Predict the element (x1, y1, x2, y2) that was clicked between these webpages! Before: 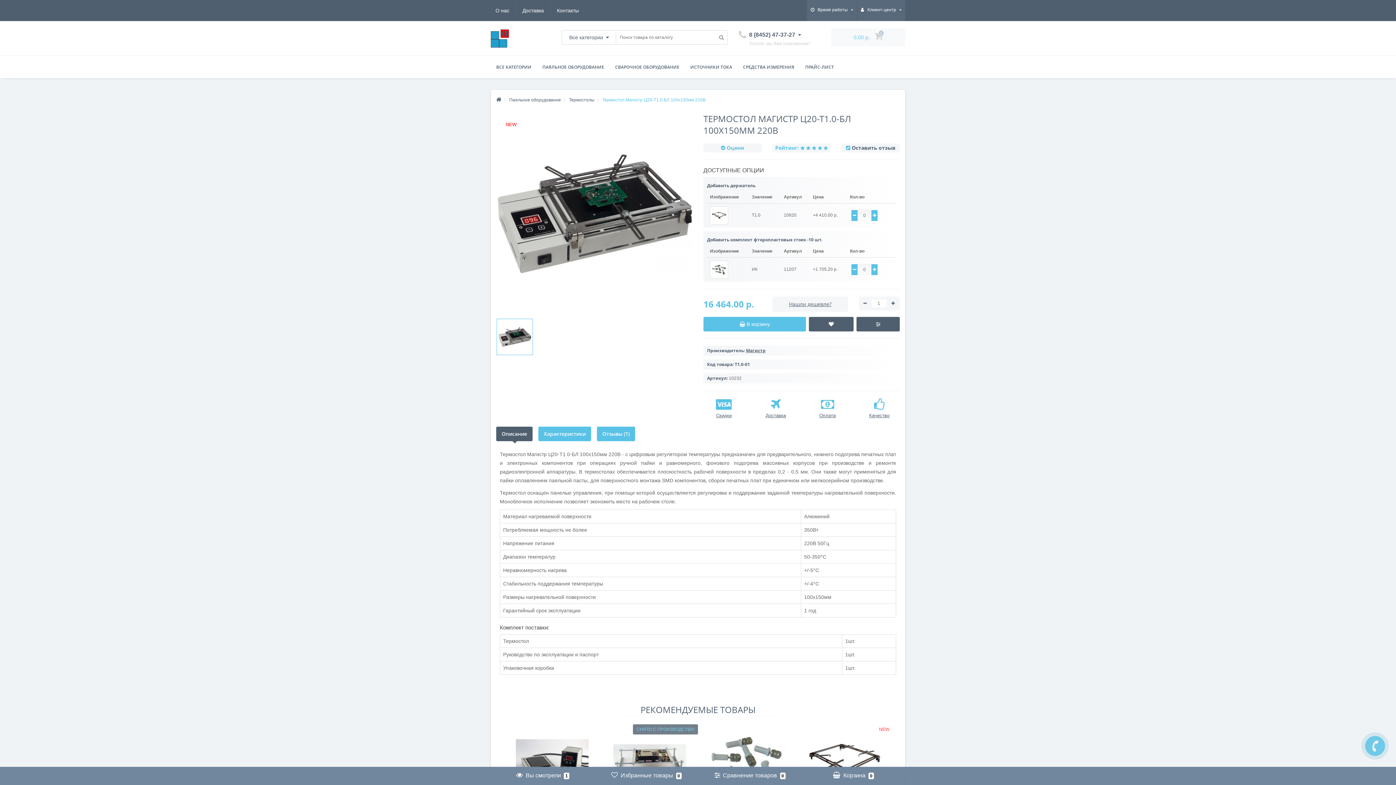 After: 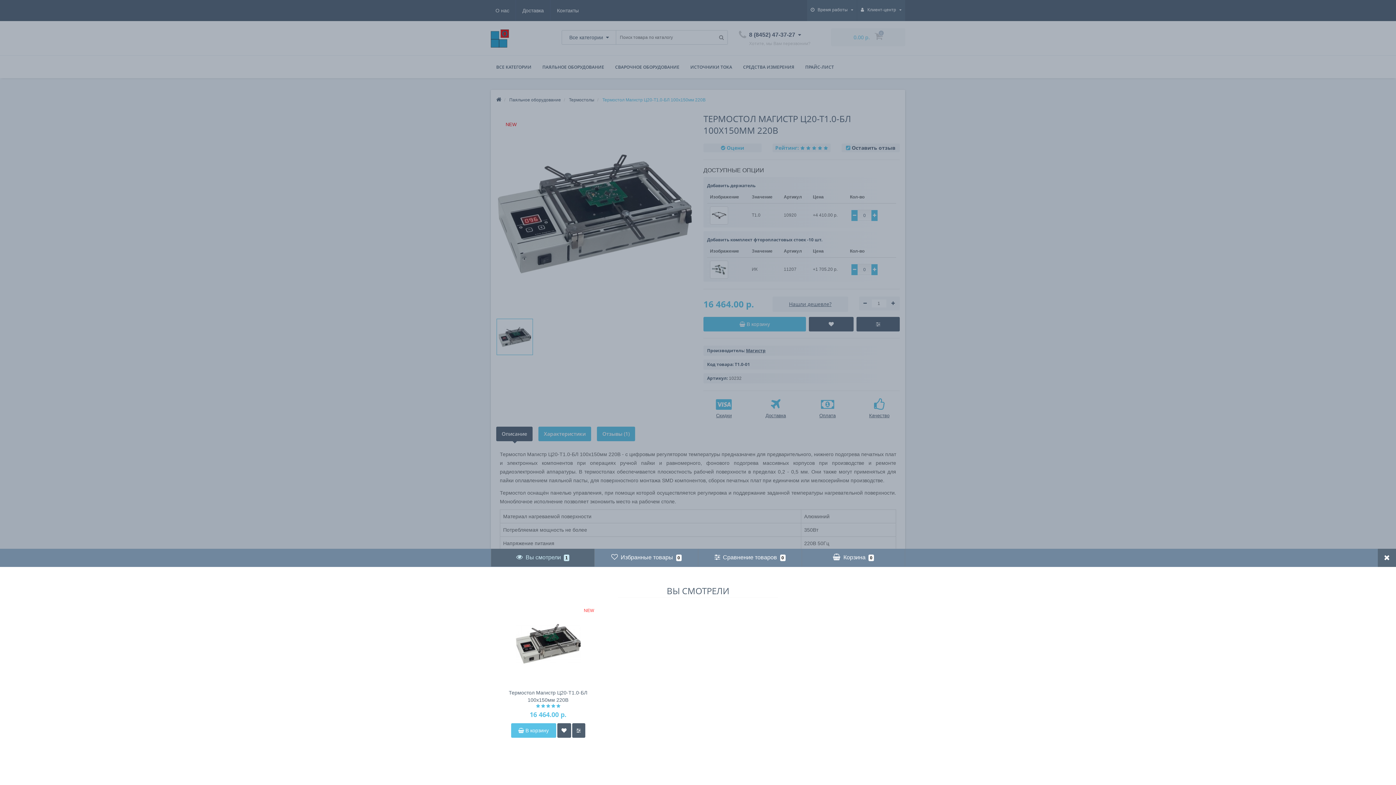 Action: bbox: (496, 767, 589, 785) label:  Вы смотрели 1